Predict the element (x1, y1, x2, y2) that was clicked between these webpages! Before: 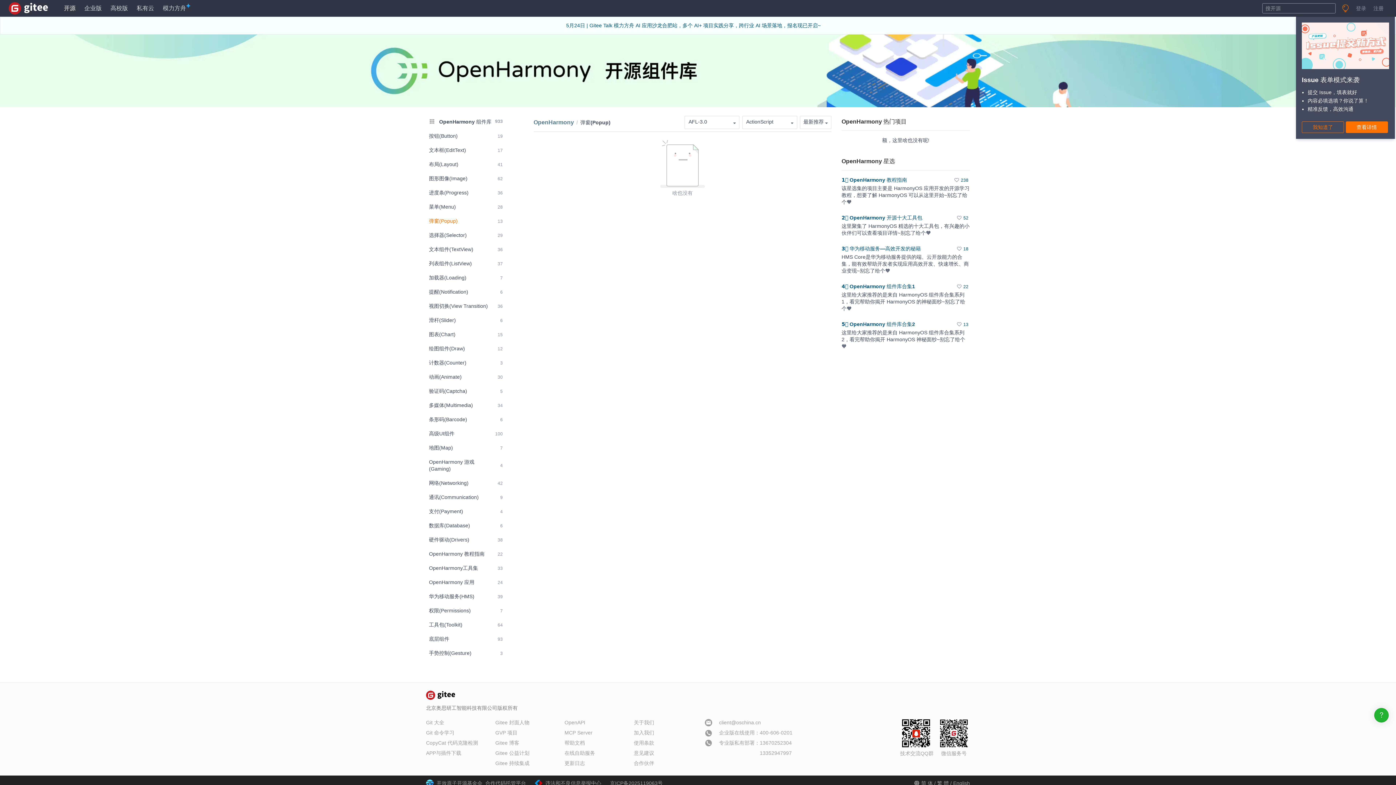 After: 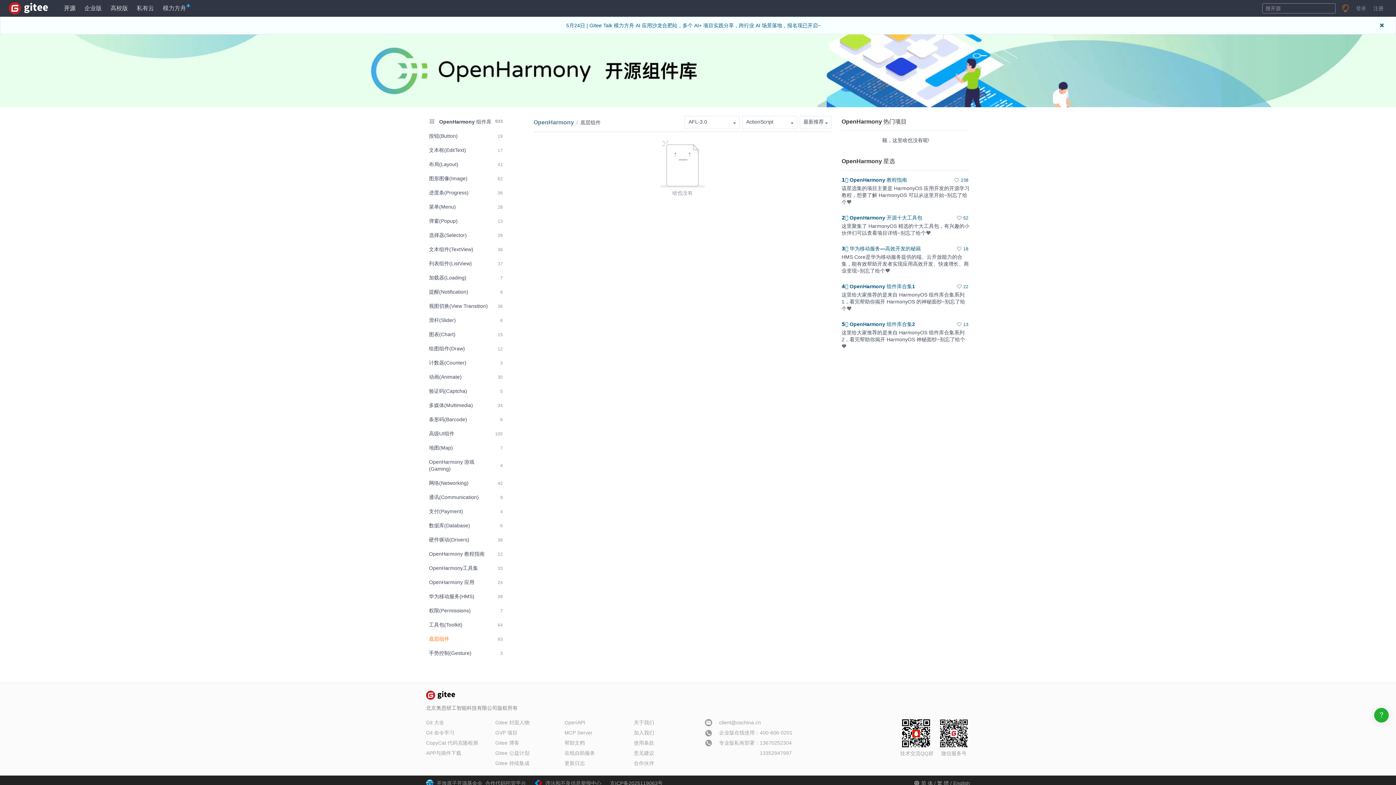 Action: label: 底层组件
93 bbox: (426, 633, 505, 645)